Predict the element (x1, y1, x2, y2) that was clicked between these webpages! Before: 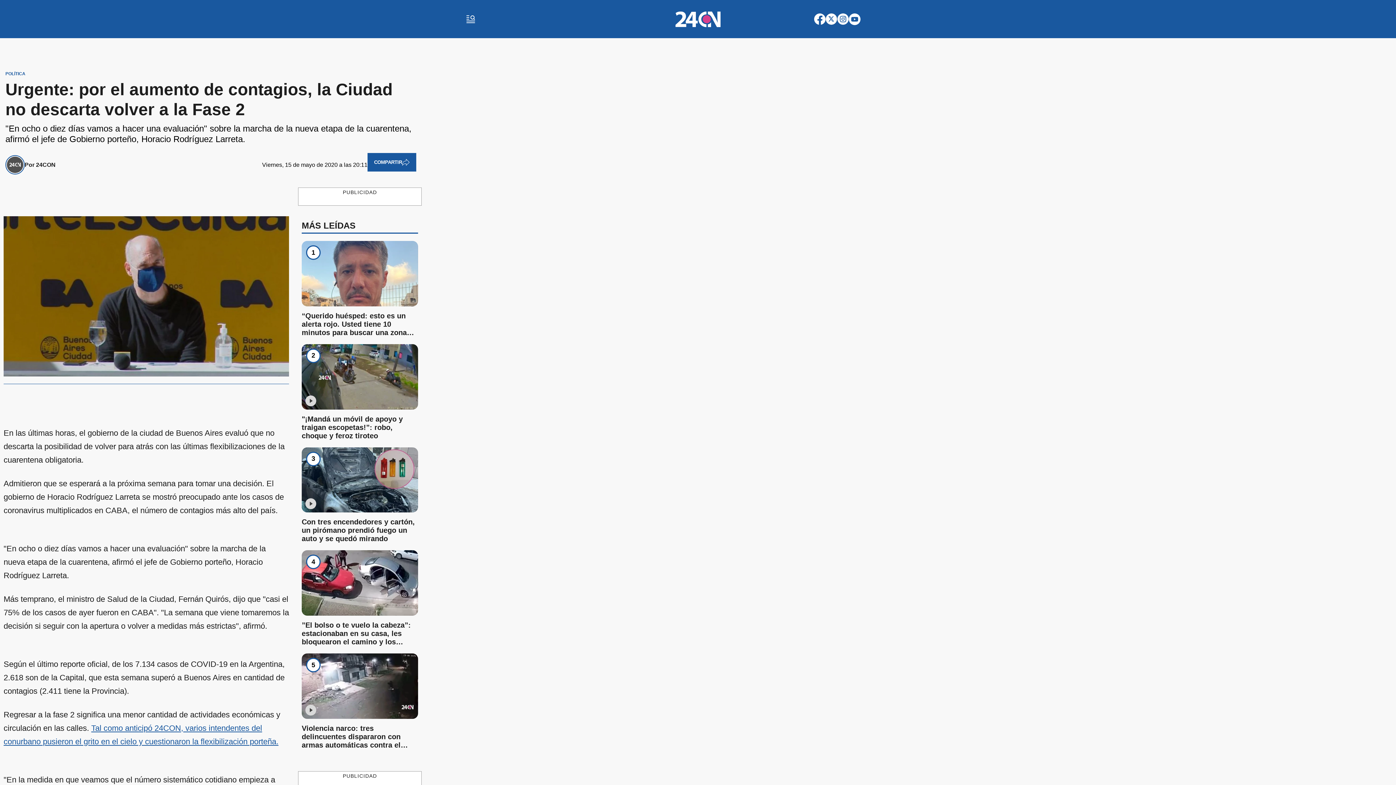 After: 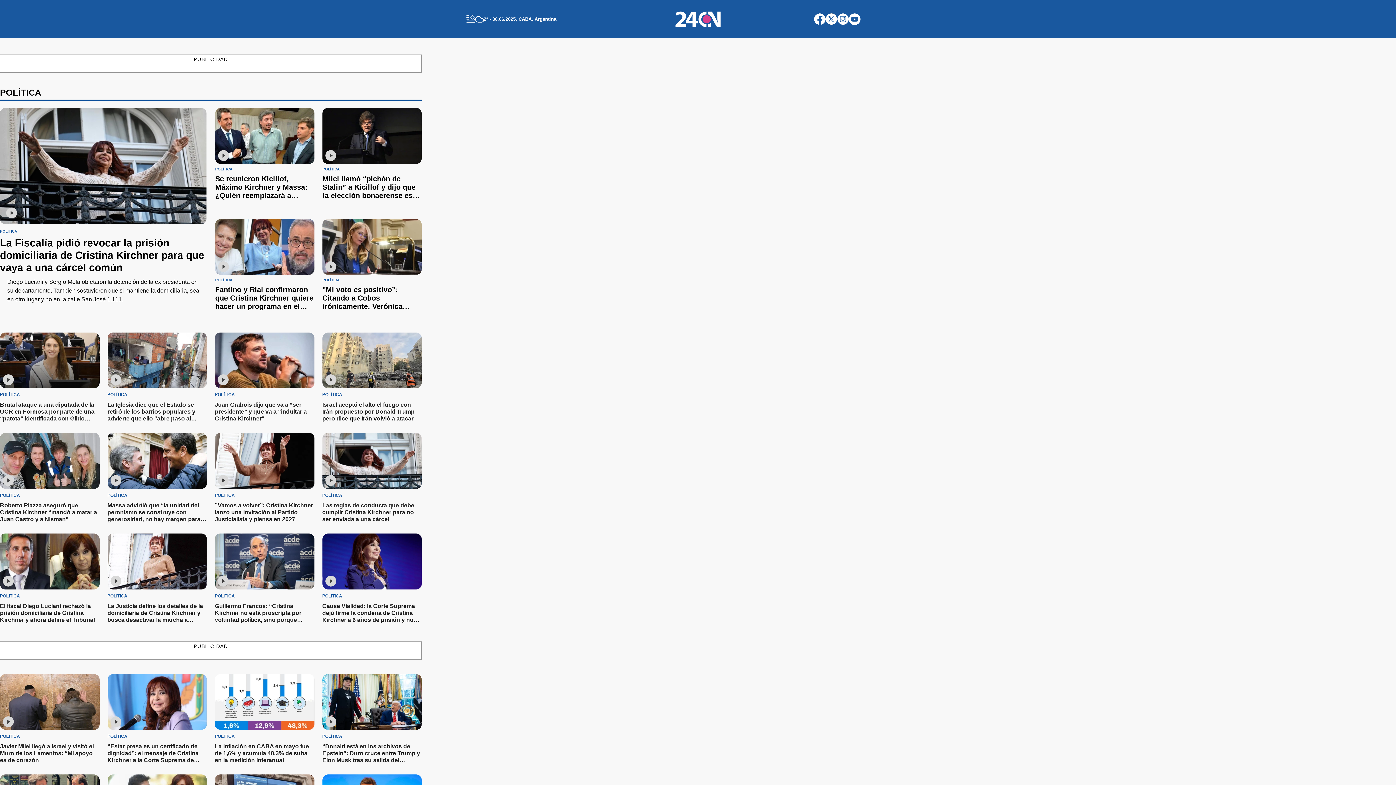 Action: label: POLÍTICA bbox: (5, 71, 25, 76)